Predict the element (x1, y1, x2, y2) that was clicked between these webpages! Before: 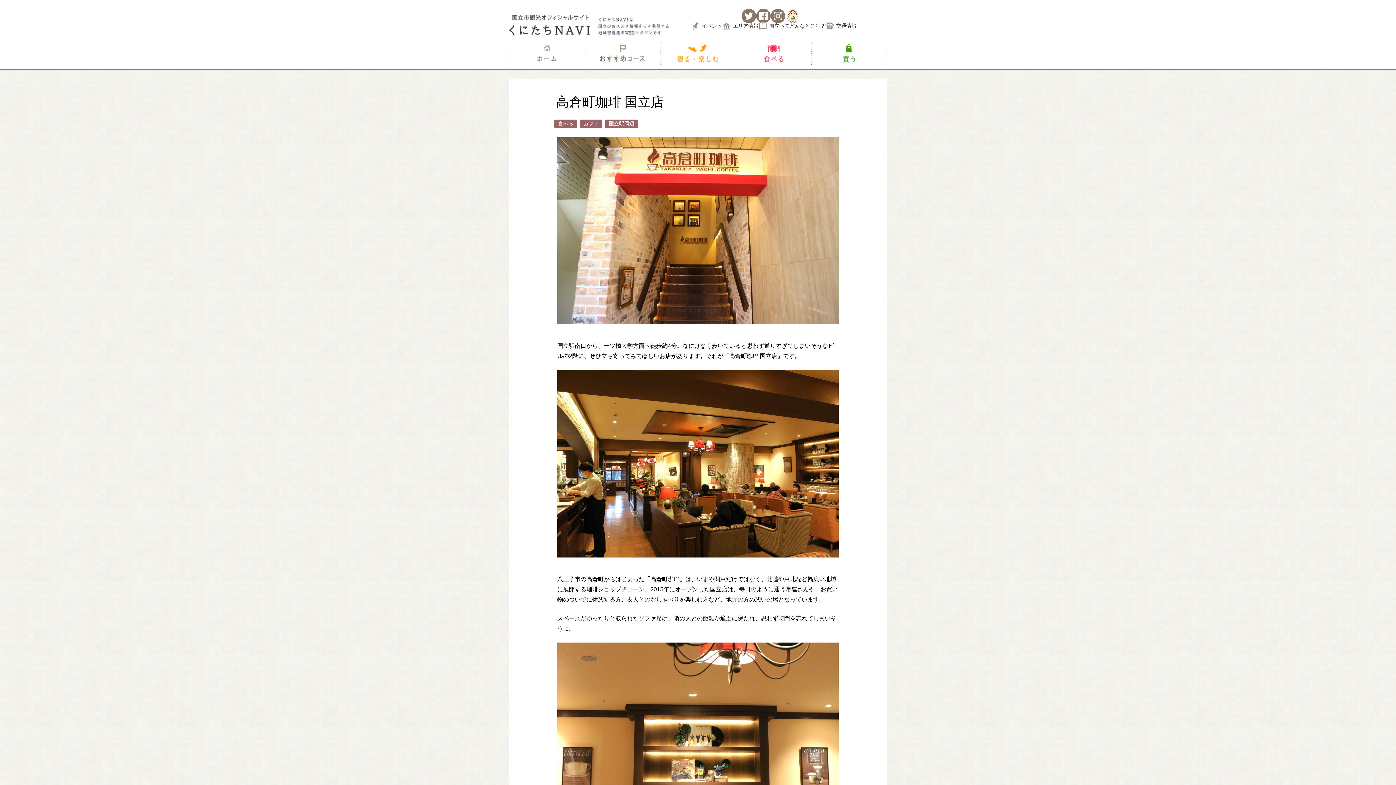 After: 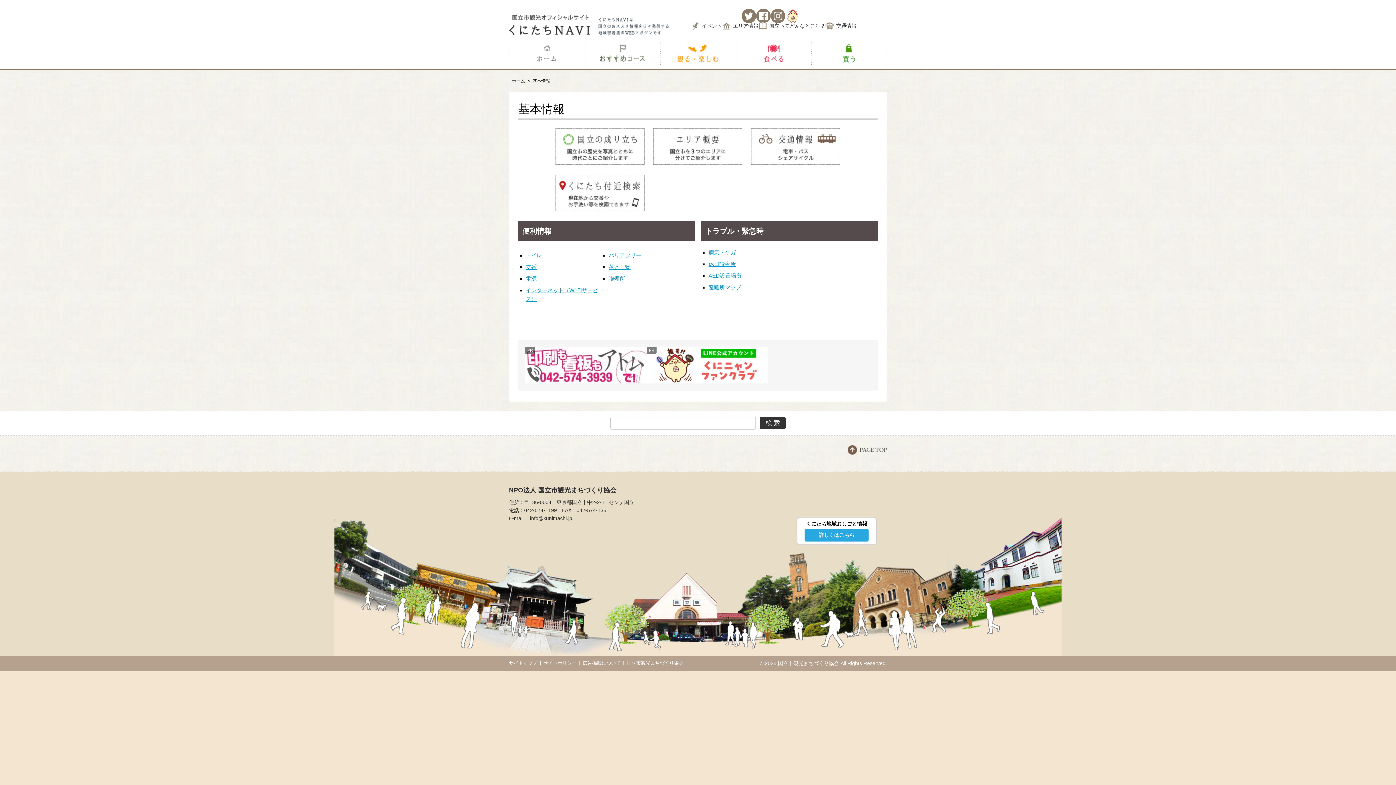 Action: bbox: (758, 21, 825, 29) label: 国立ってどんなところ？